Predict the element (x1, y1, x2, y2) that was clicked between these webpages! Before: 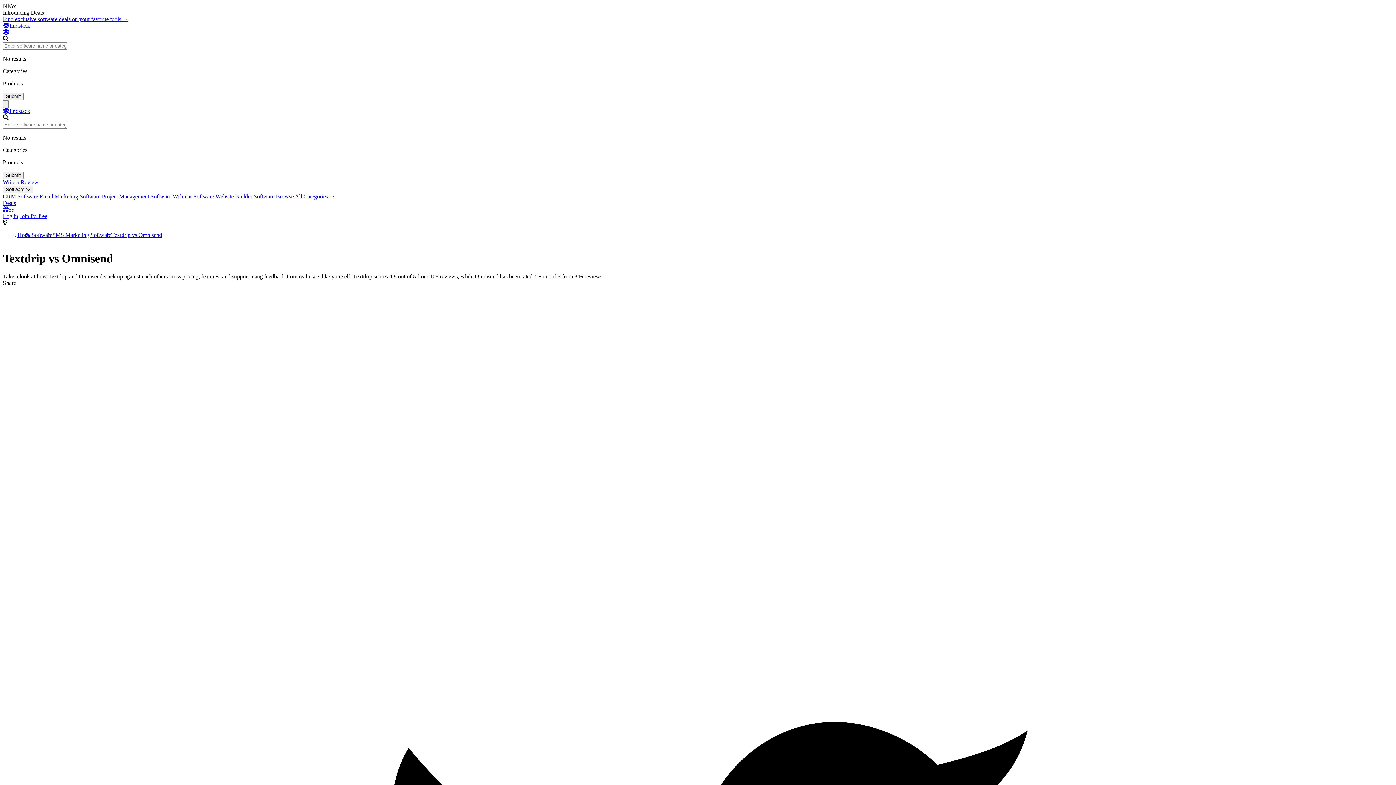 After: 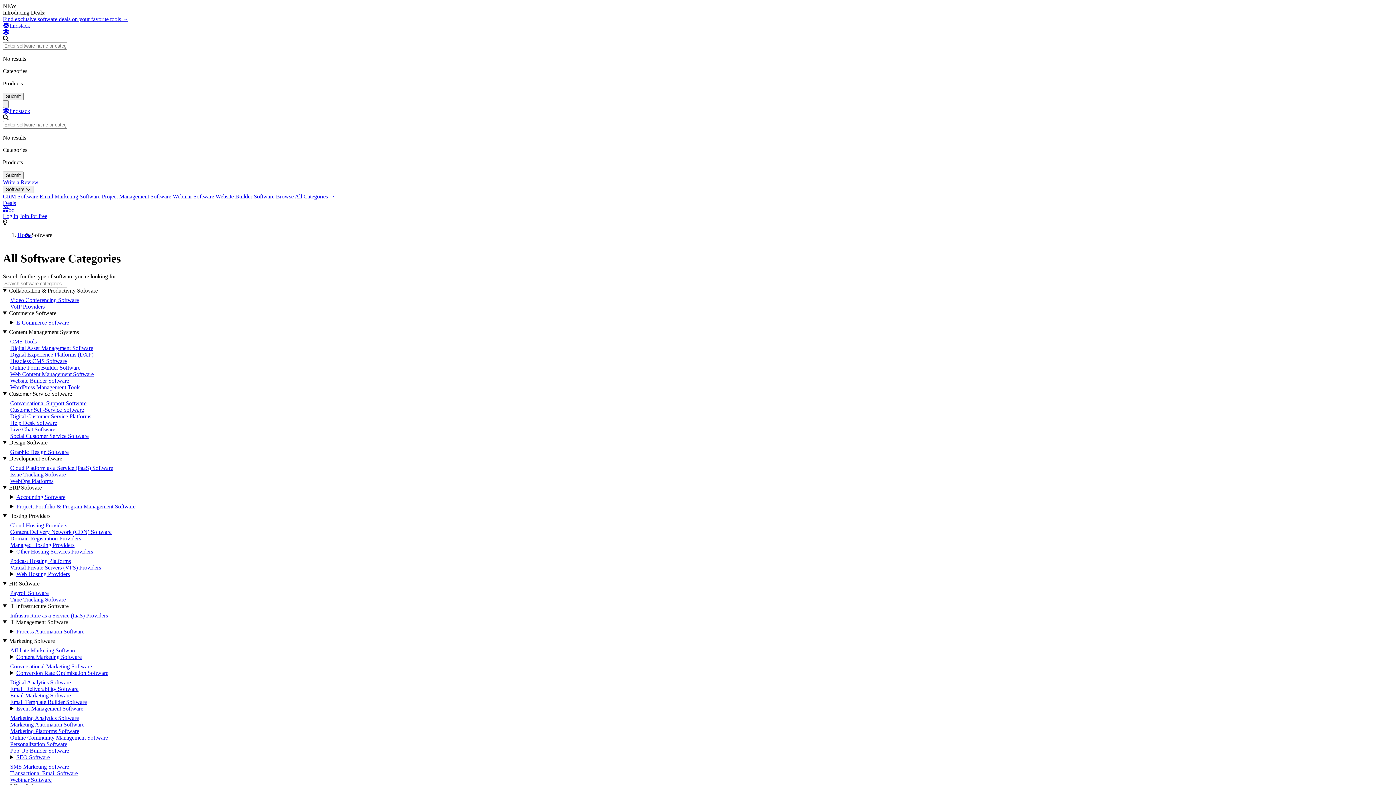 Action: bbox: (276, 193, 335, 199) label: Browse All Categories →